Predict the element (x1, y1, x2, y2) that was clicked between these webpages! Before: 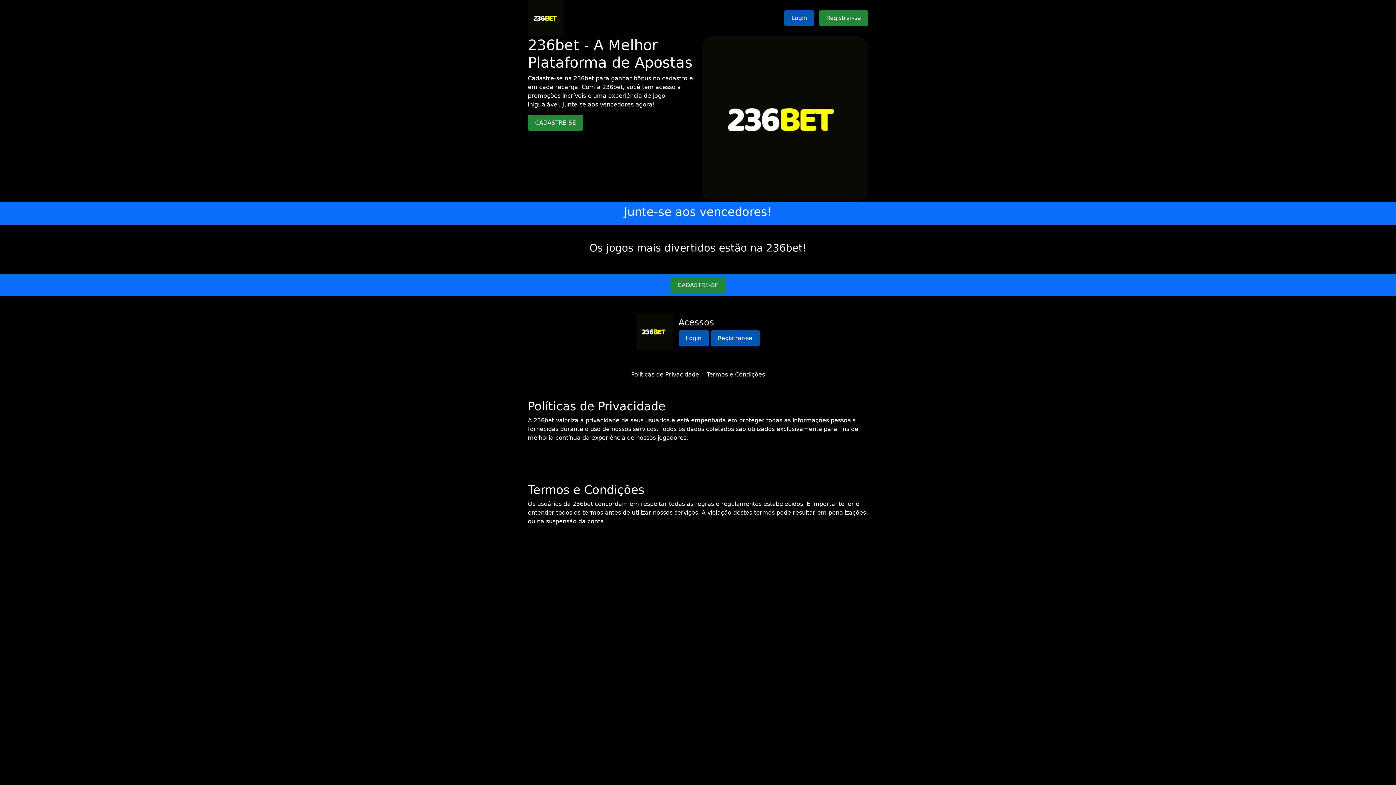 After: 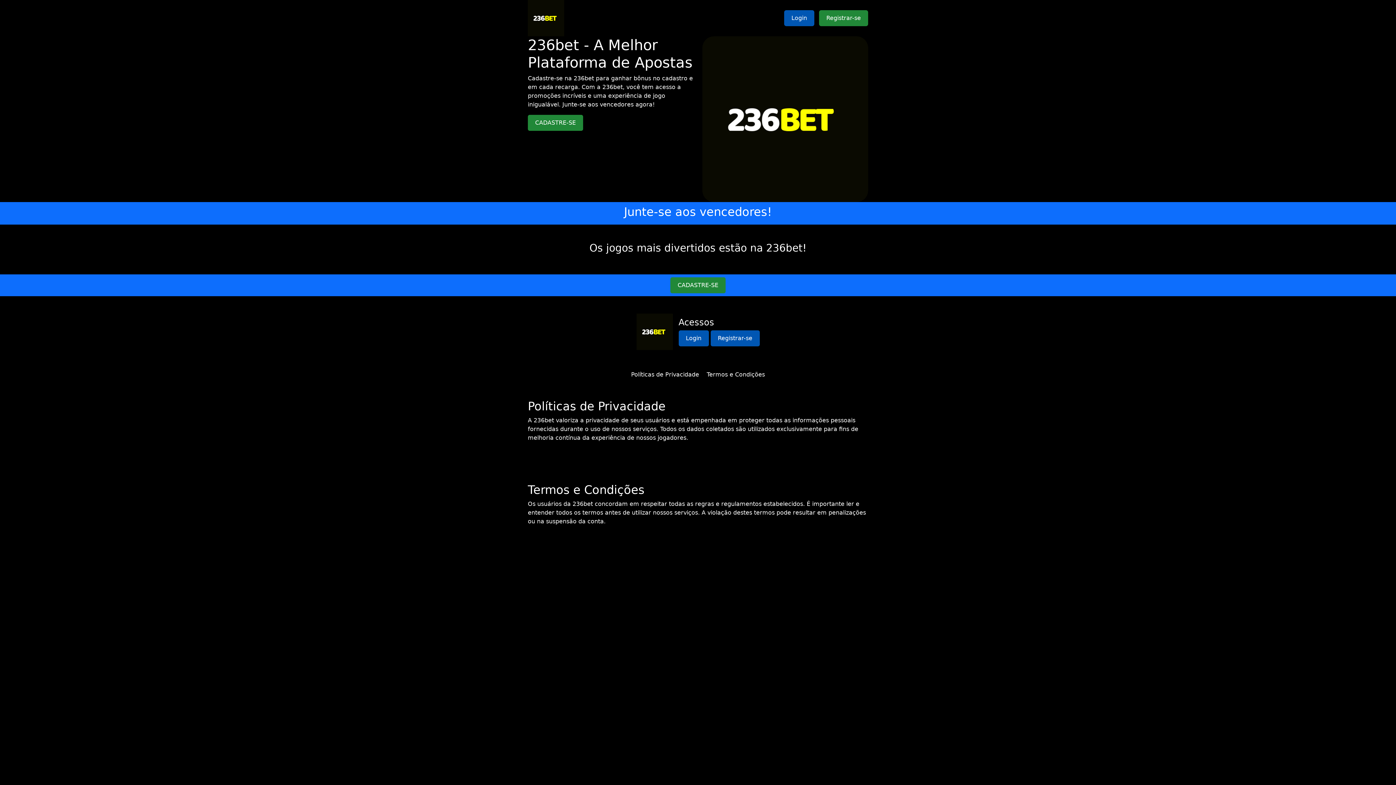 Action: label: Políticas de Privacidade bbox: (631, 371, 699, 378)